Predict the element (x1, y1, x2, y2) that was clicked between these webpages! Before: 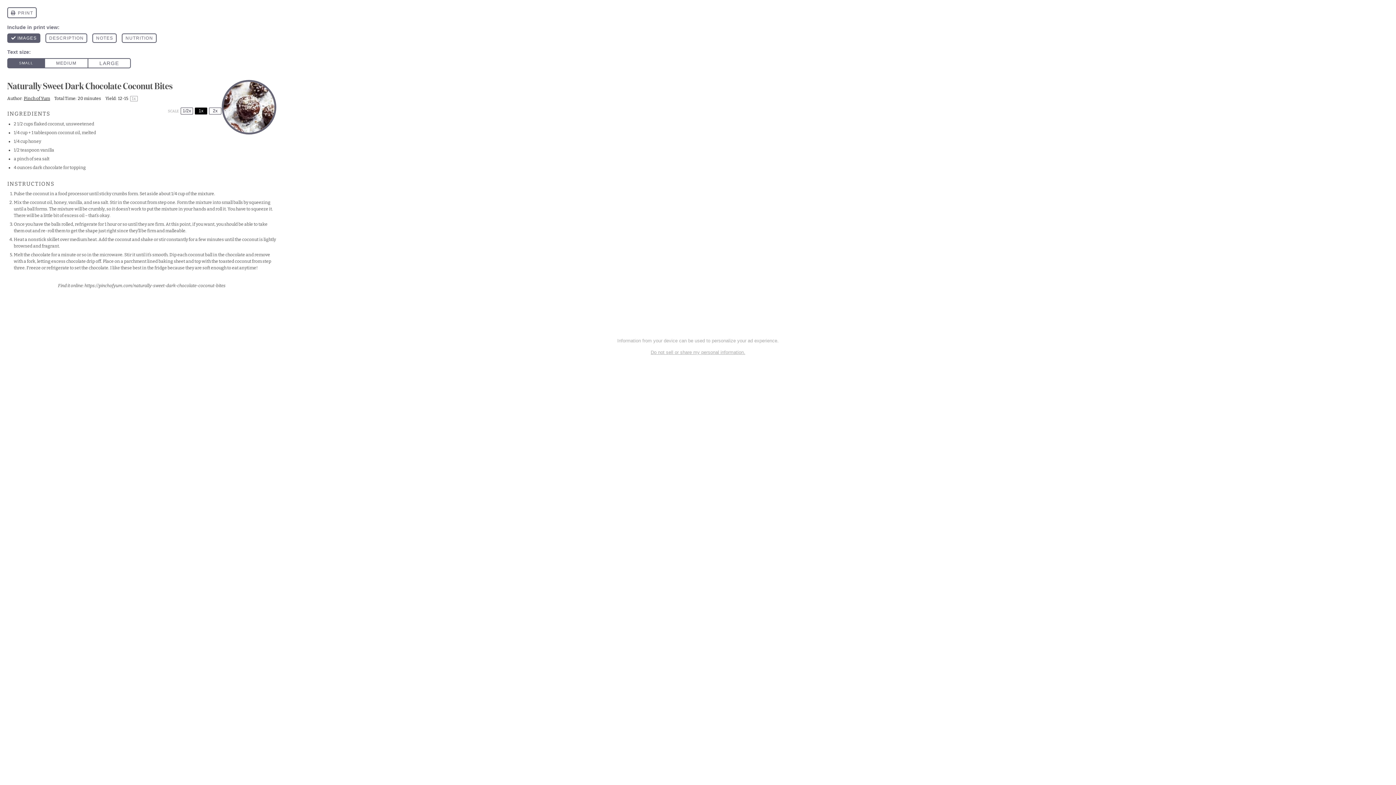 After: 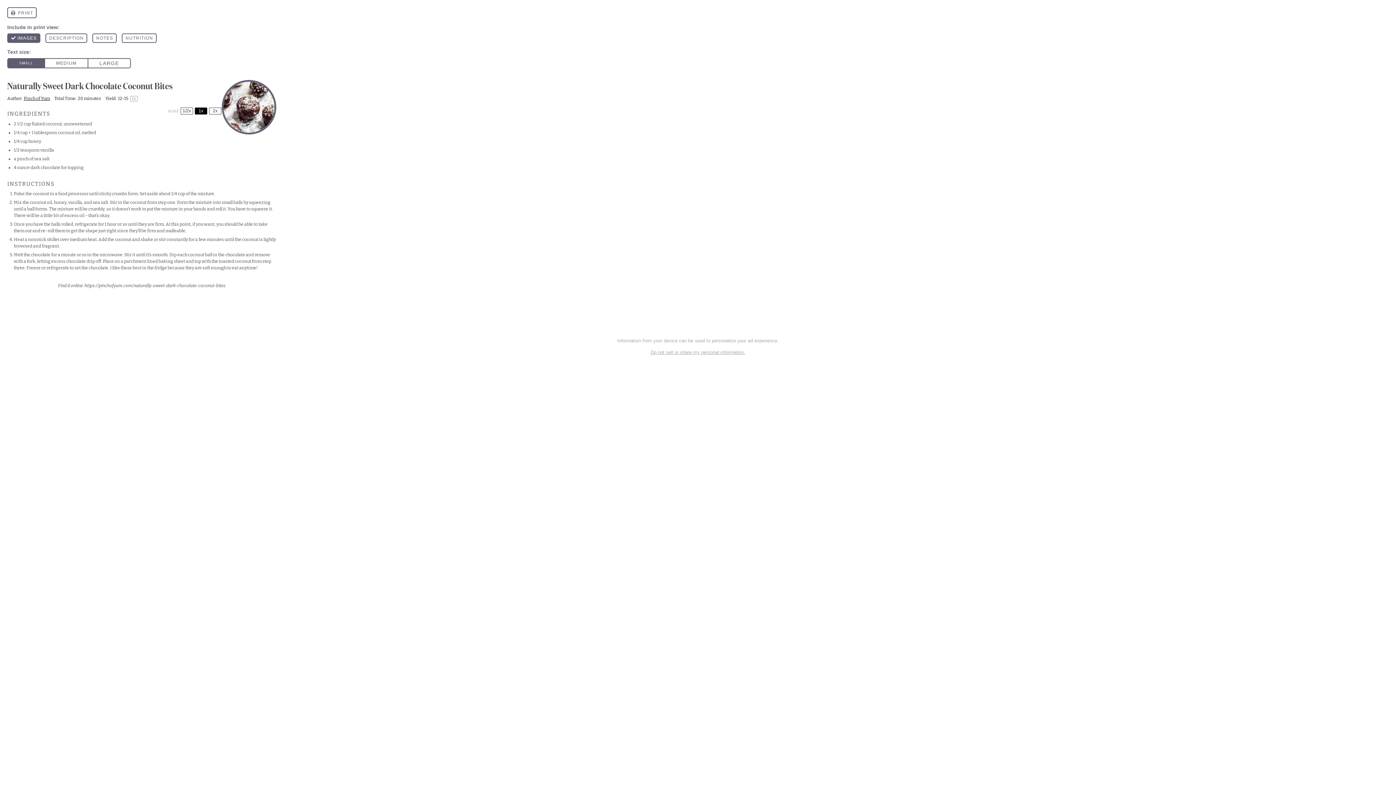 Action: label: 1x bbox: (194, 107, 207, 114)